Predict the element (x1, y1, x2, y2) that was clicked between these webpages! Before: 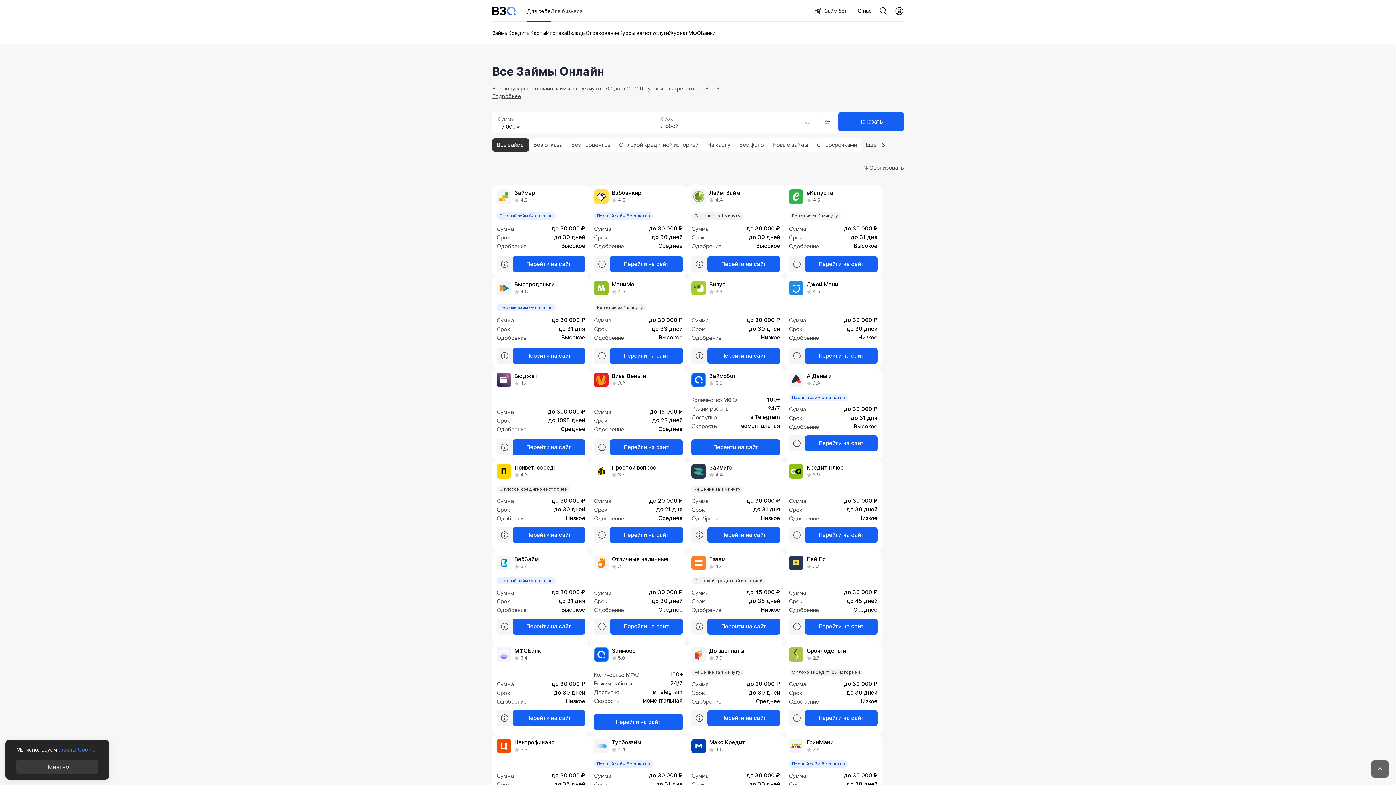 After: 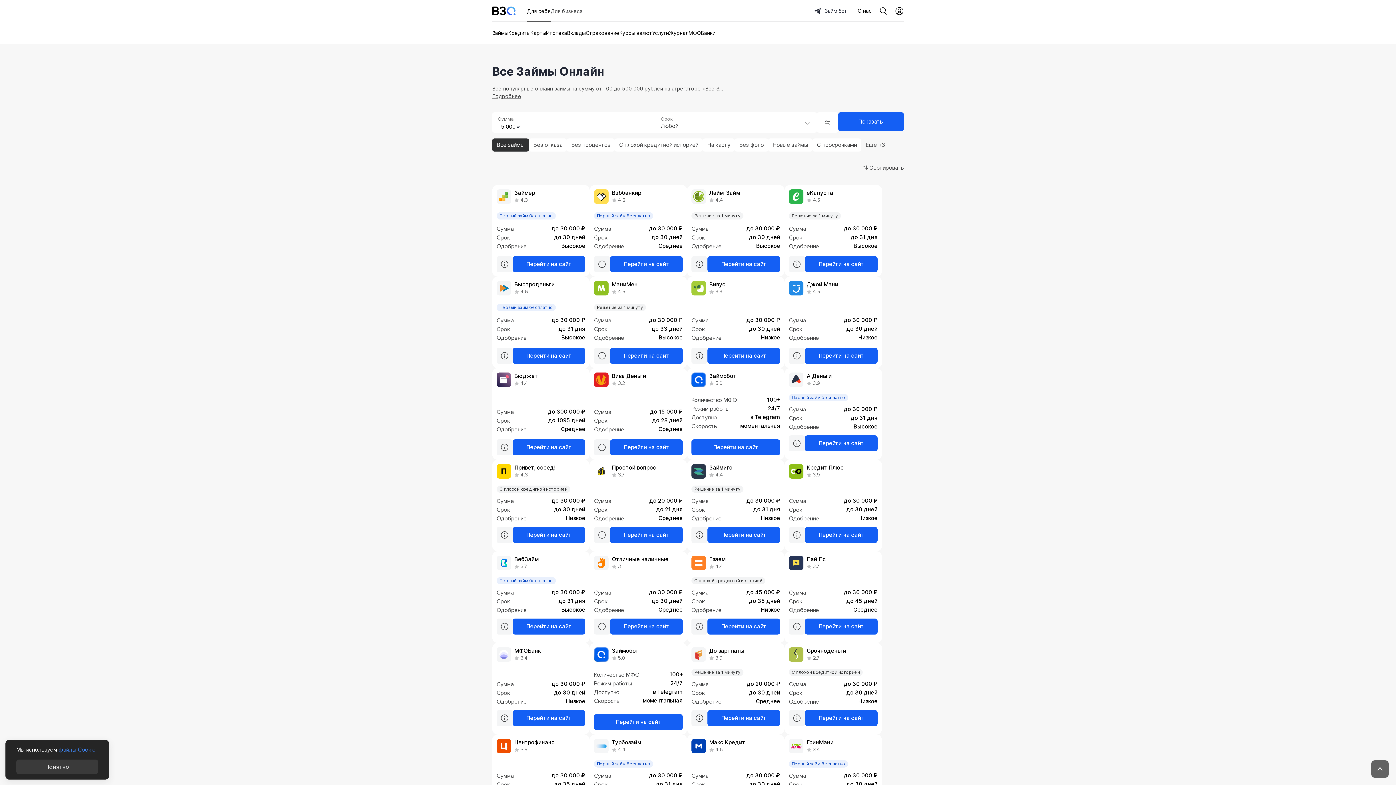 Action: label: А Деньги bbox: (806, 372, 832, 379)